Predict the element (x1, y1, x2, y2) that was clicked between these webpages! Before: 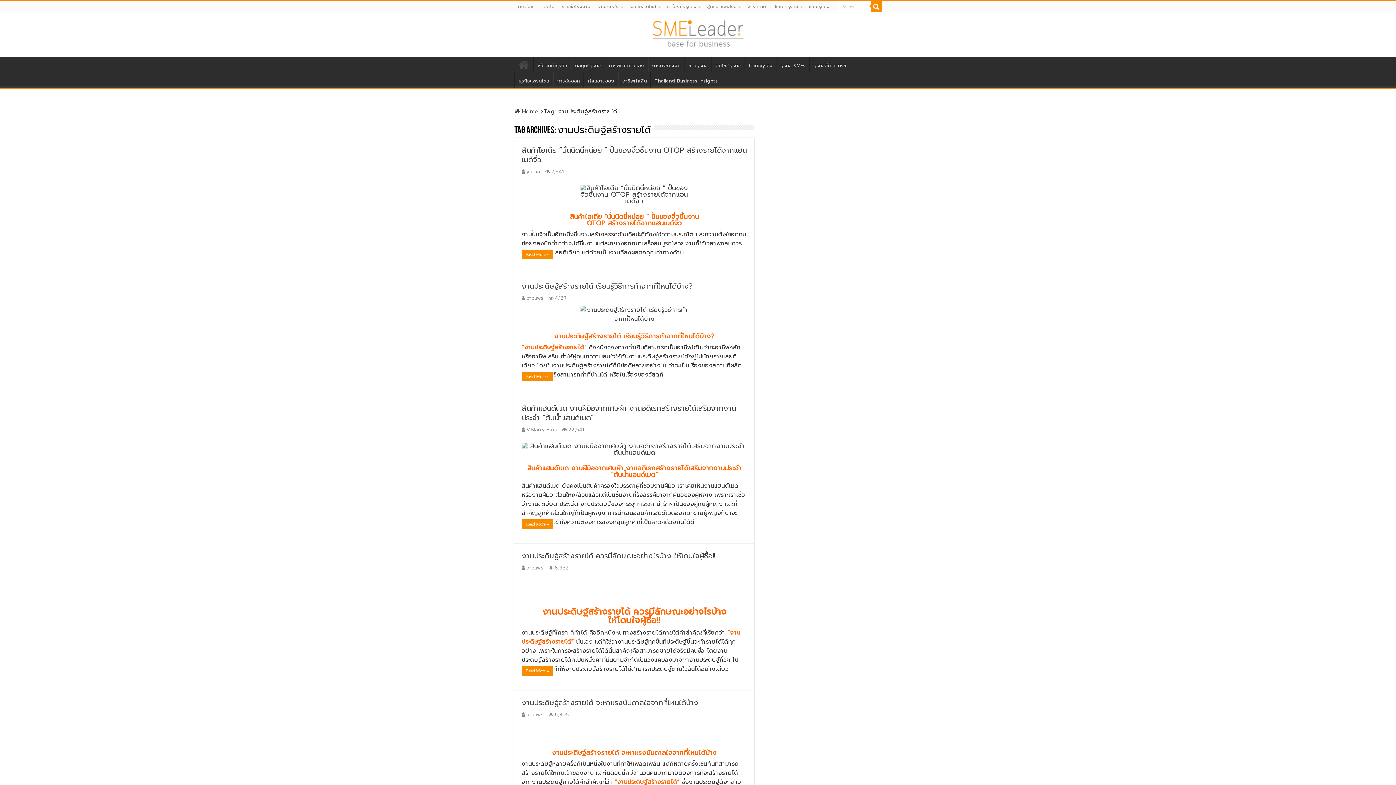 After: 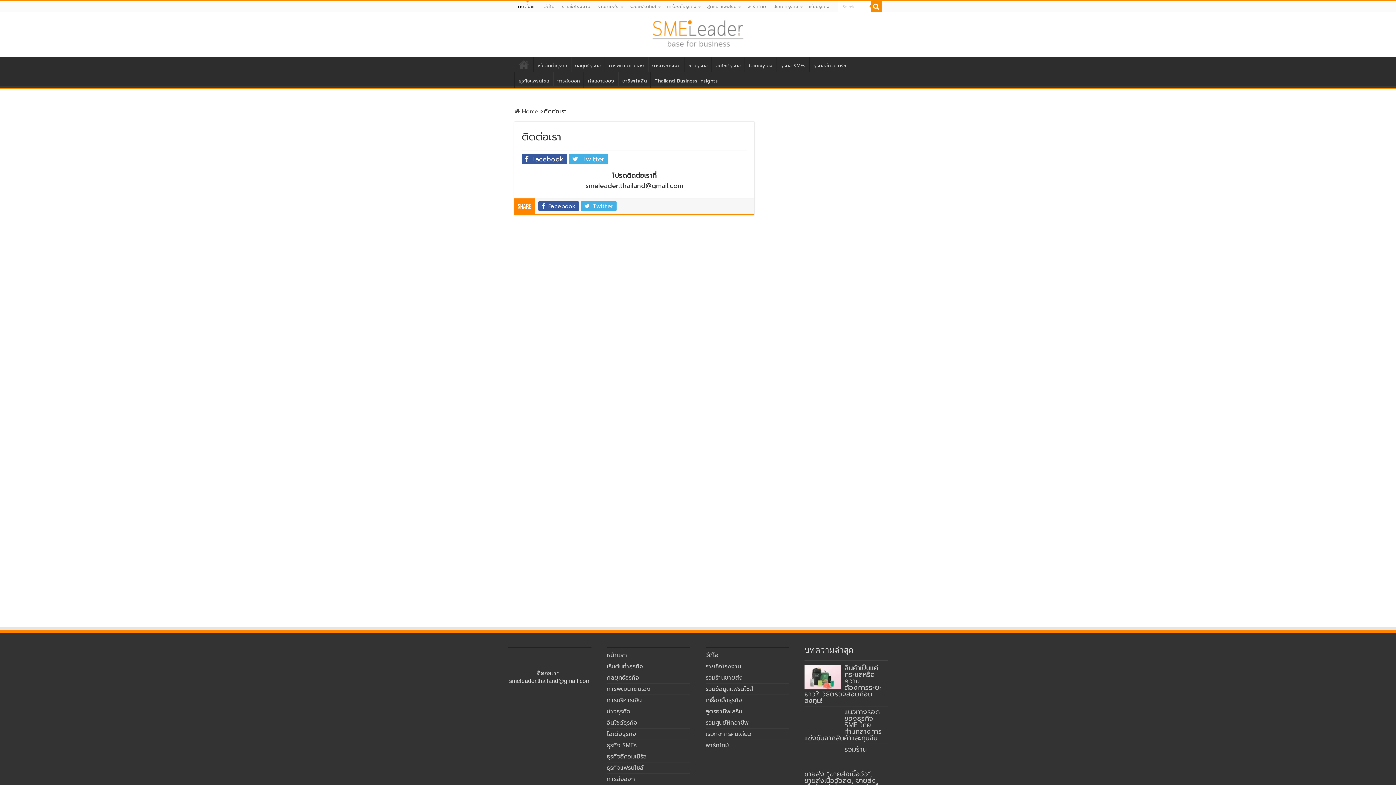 Action: bbox: (514, 1, 540, 12) label: ติดต่อเรา